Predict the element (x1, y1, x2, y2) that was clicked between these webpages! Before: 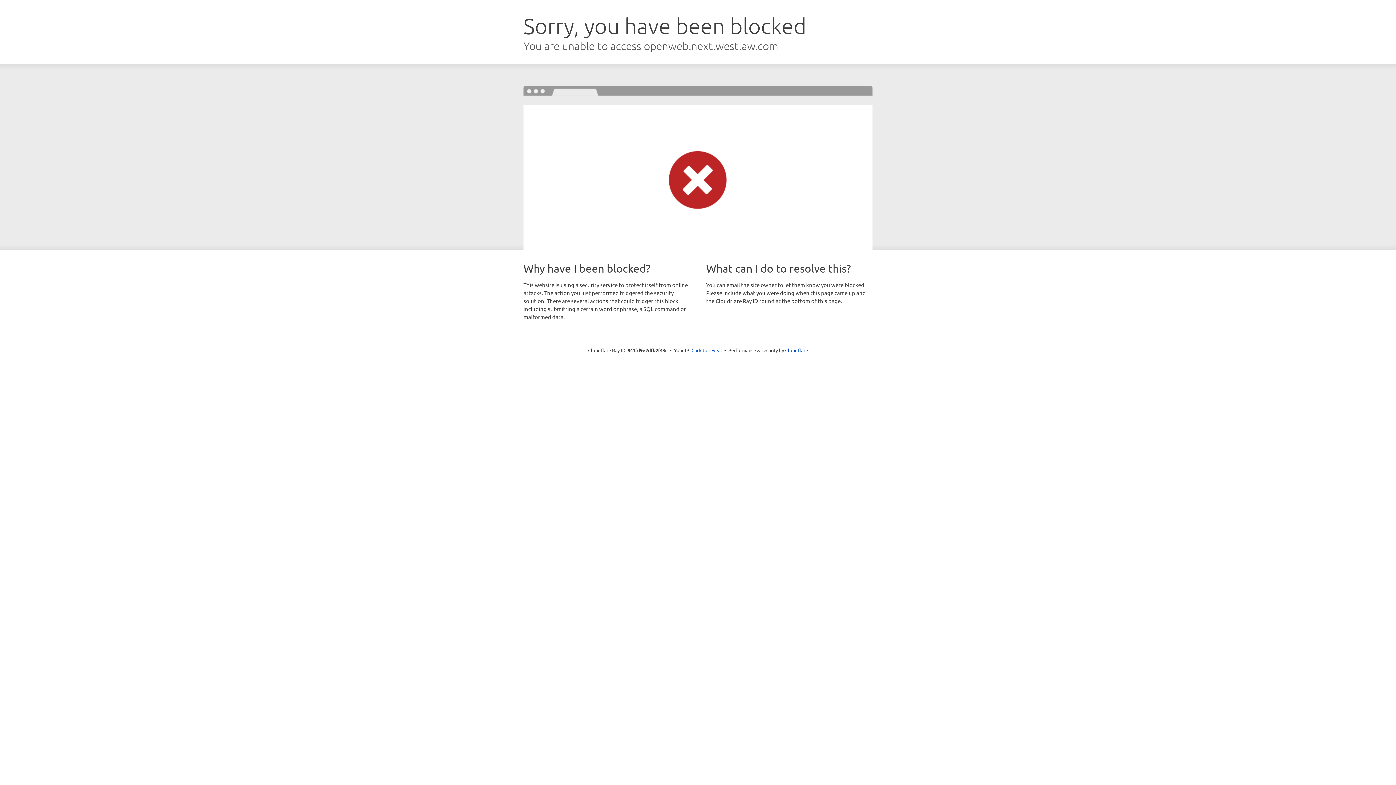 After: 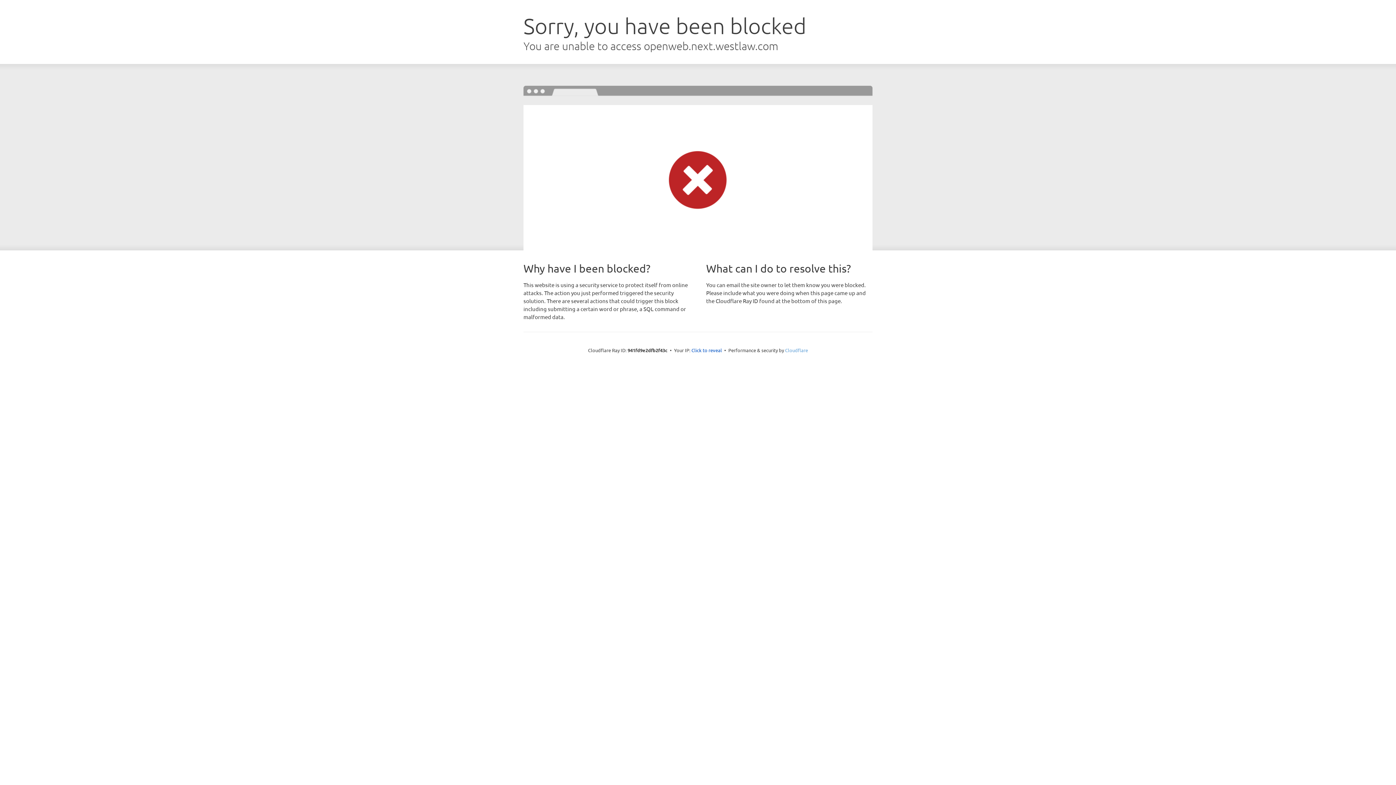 Action: label: Cloudflare bbox: (785, 347, 808, 353)